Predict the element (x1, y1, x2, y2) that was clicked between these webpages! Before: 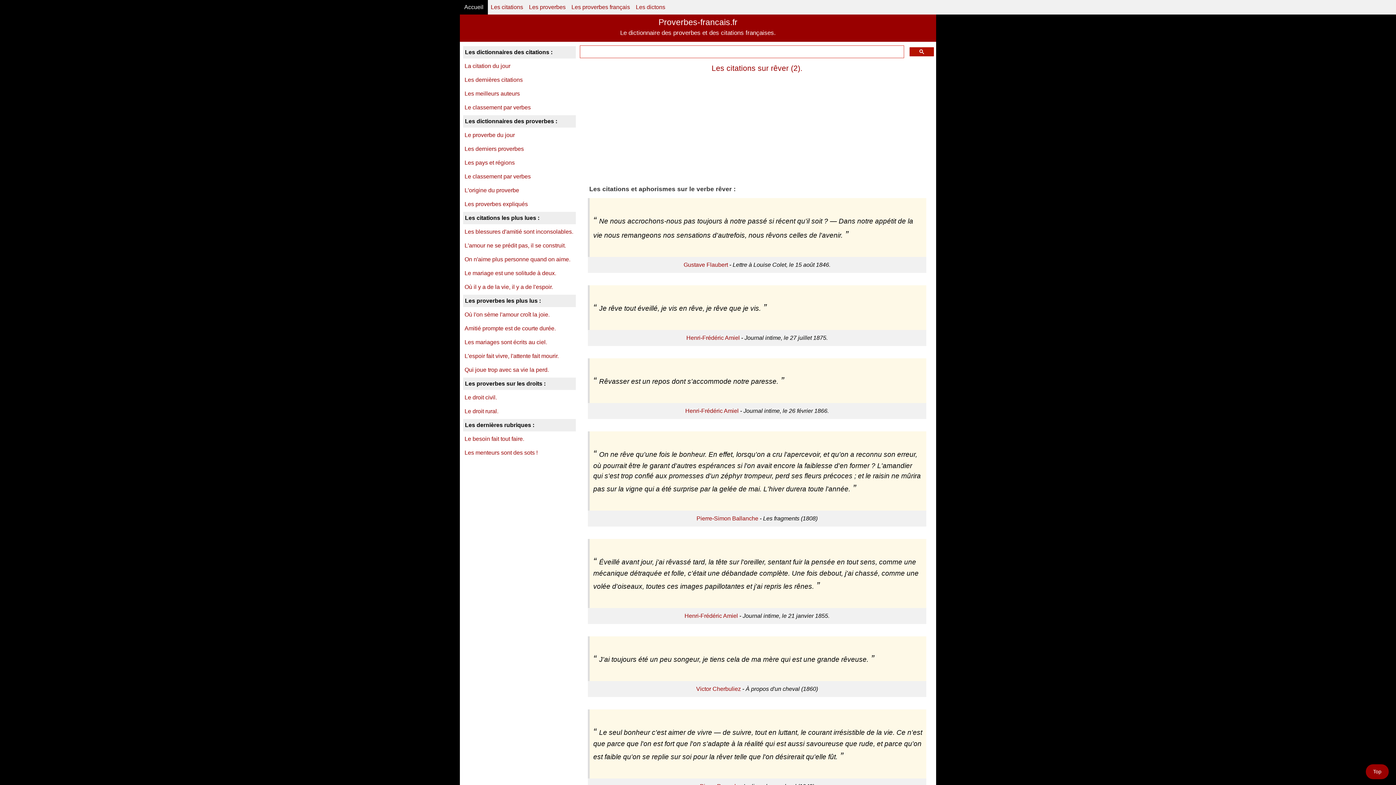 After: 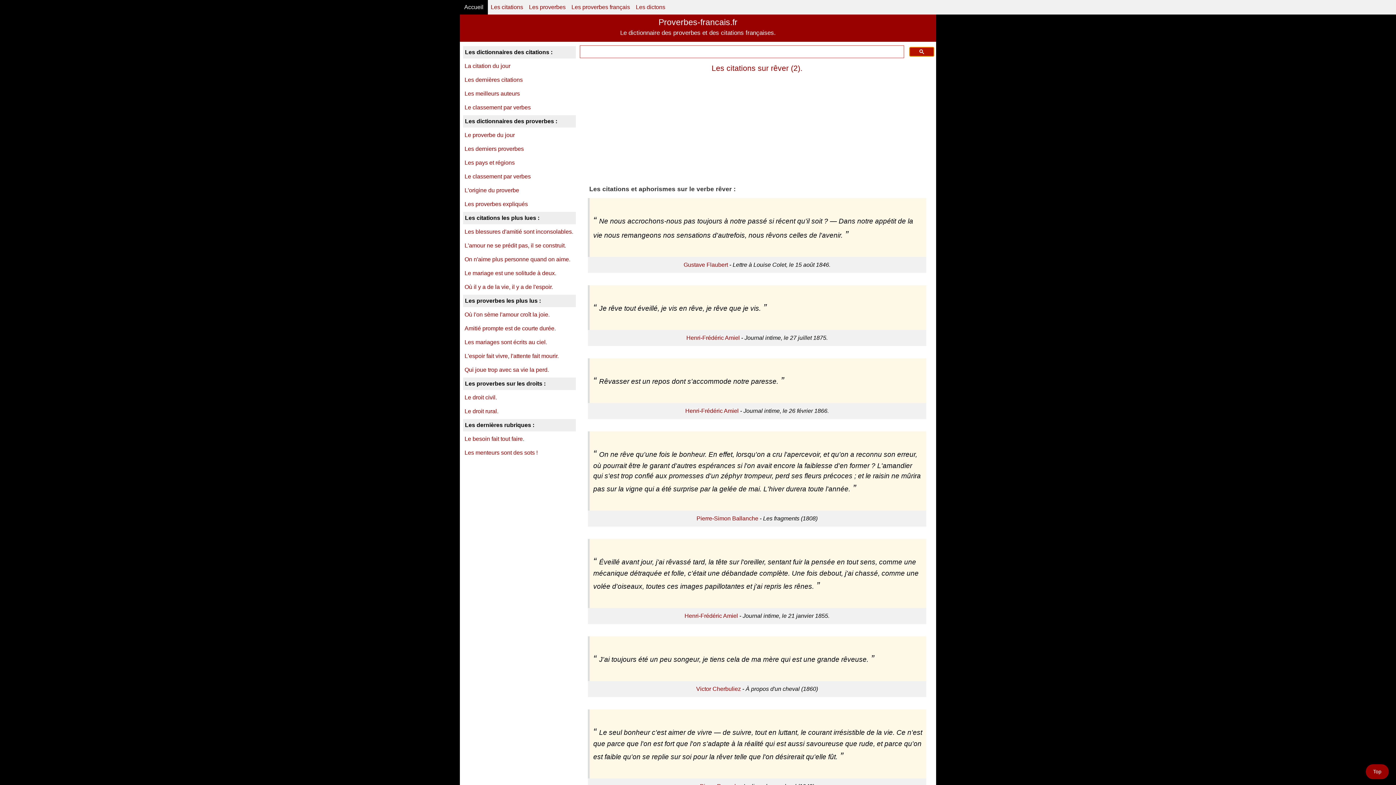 Action: bbox: (909, 46, 934, 56)